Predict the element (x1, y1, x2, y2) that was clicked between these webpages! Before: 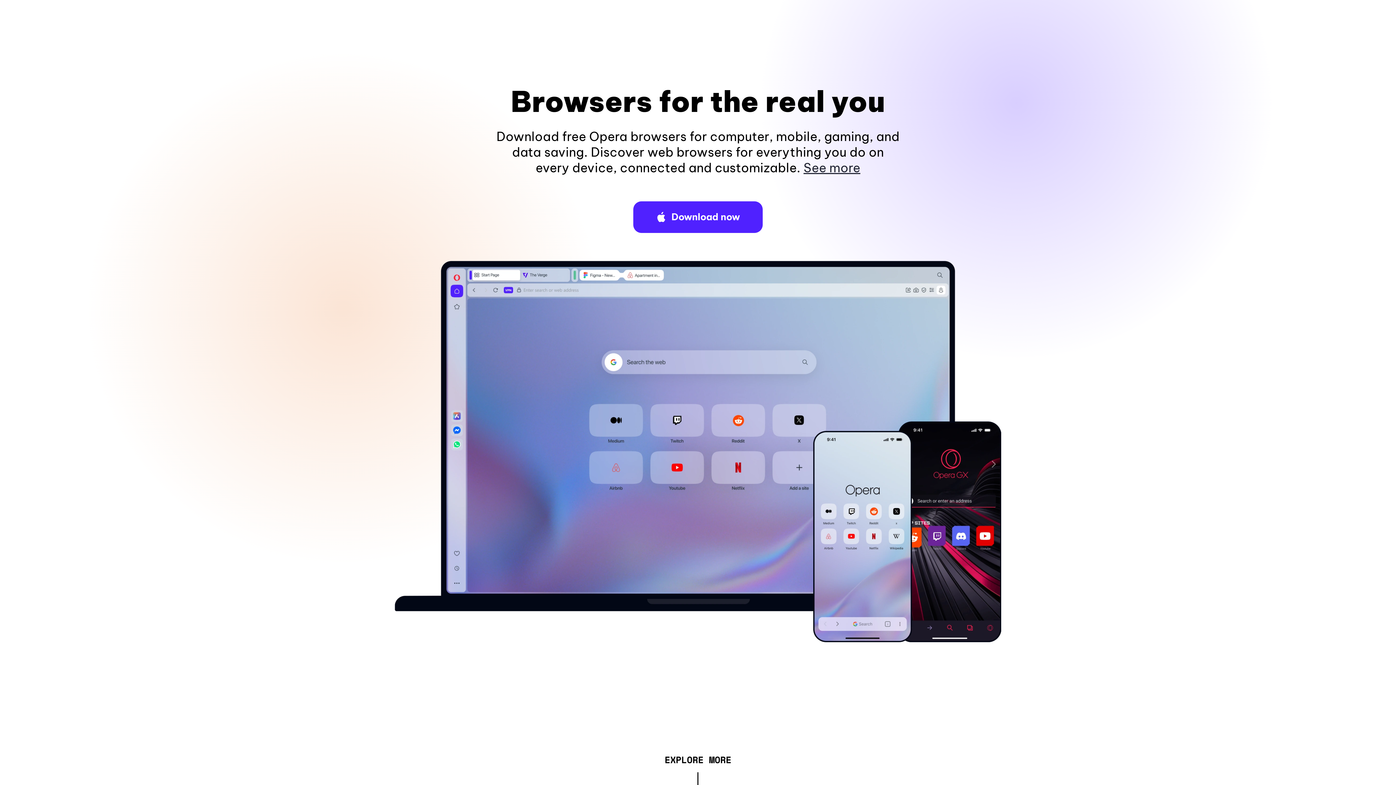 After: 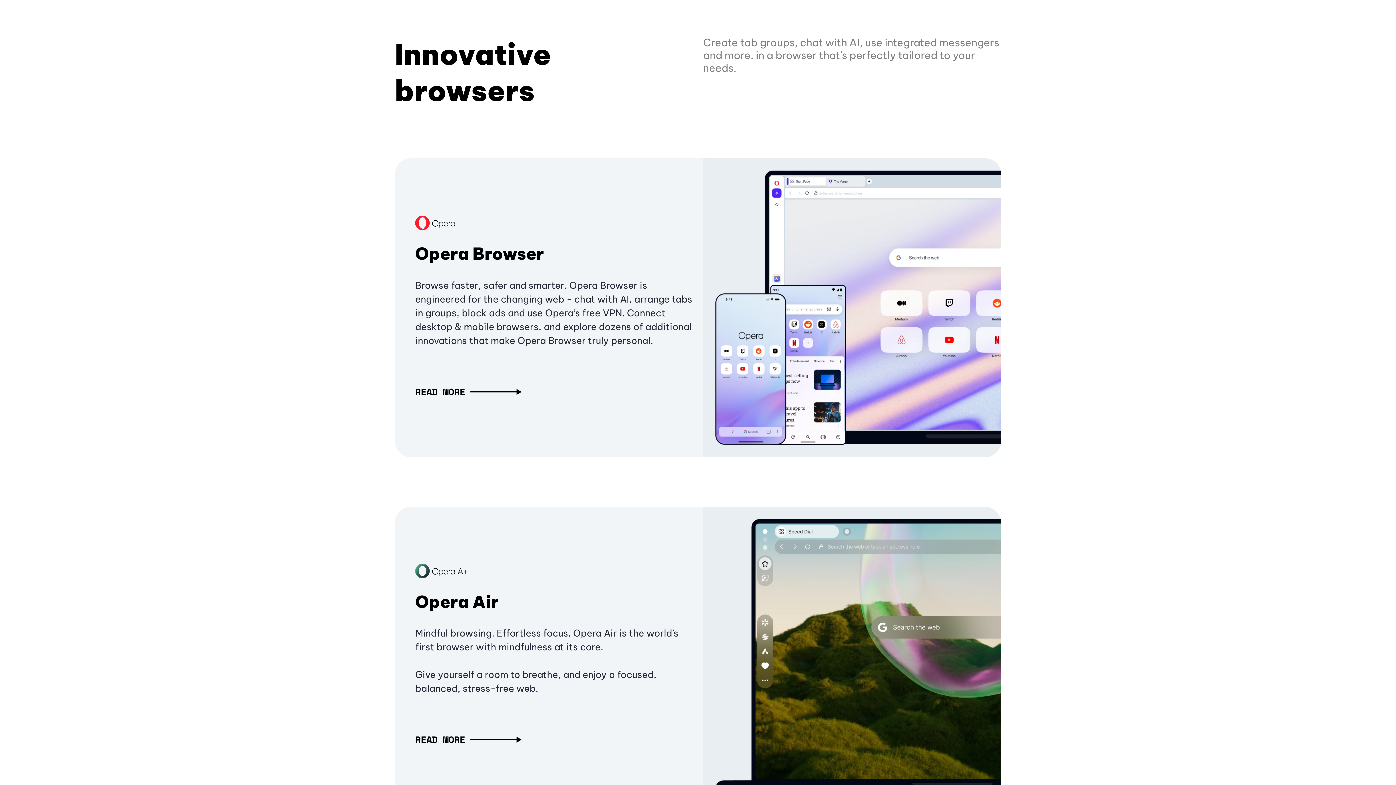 Action: label: EXPLORE MORE bbox: (664, 757, 731, 765)